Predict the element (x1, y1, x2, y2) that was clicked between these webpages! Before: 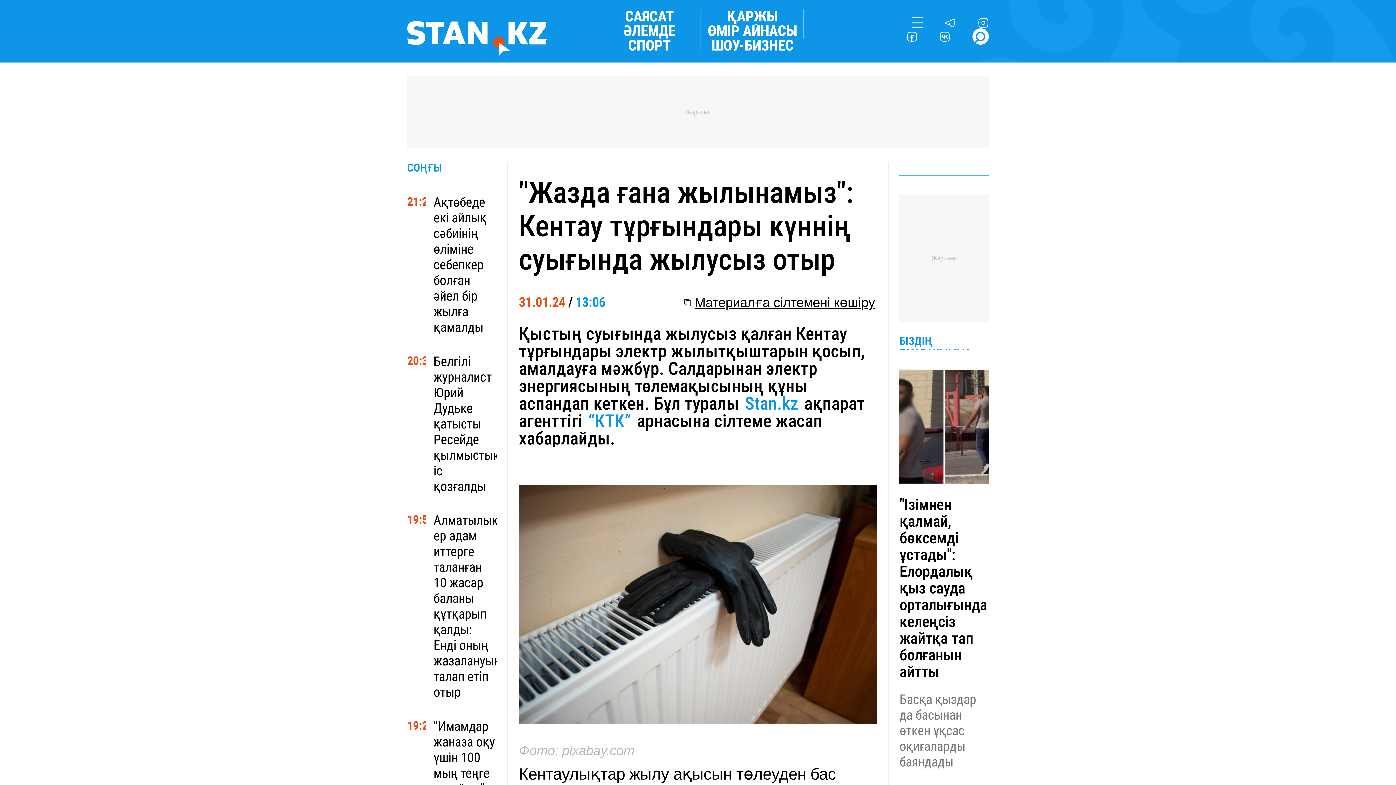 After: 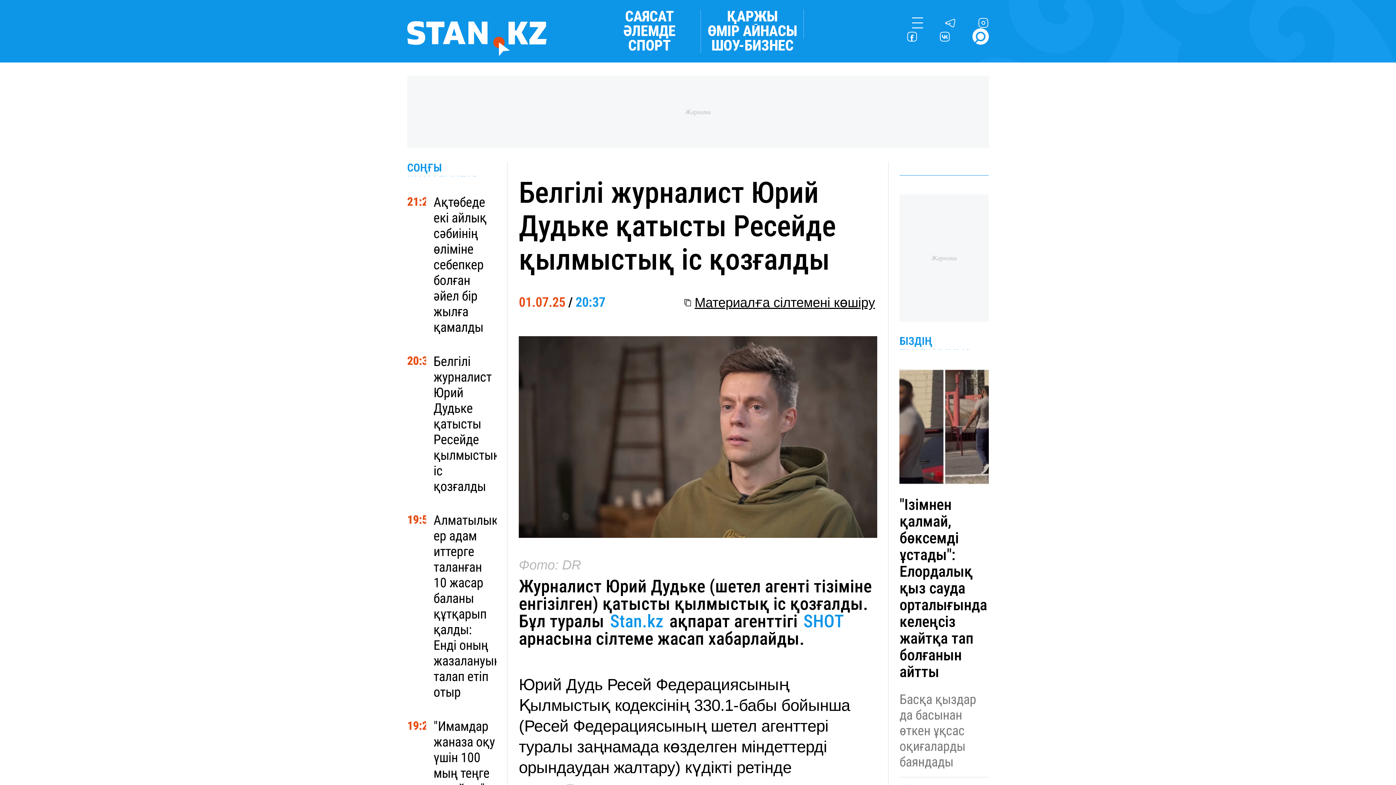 Action: bbox: (433, 353, 496, 494) label: Белгілі журналист Юрий Дудьке қатысты Ресейде қылмыстық іс қозғалды